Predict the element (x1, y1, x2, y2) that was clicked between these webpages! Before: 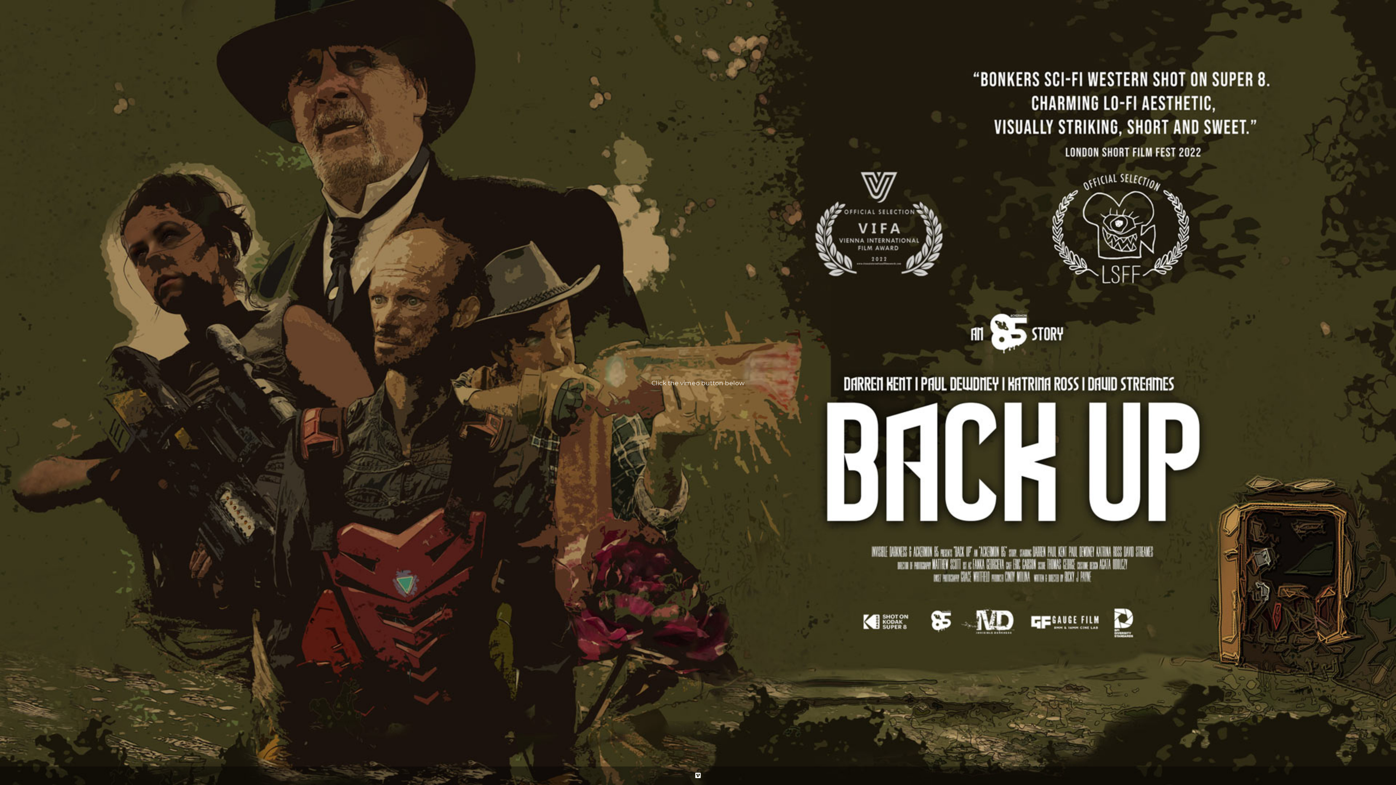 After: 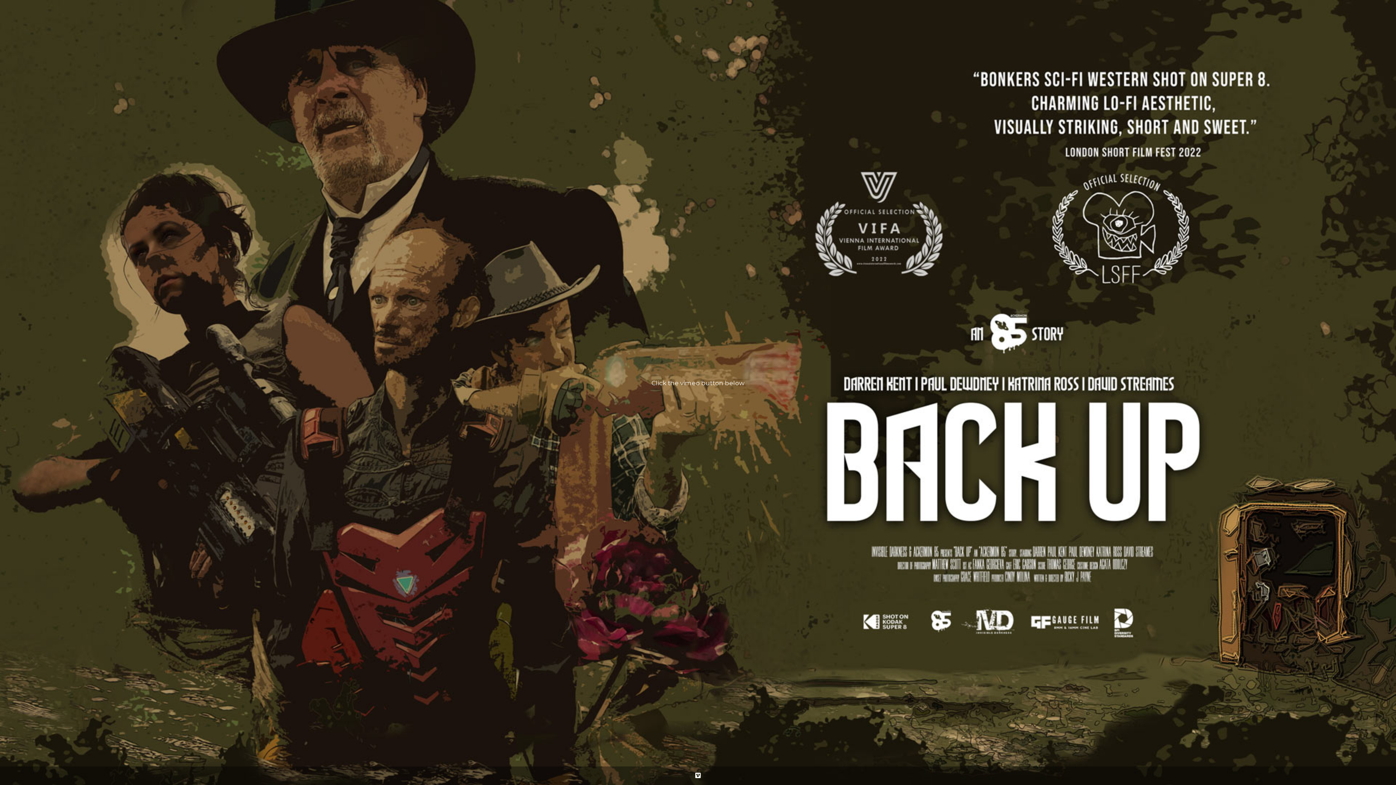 Action: bbox: (690, 766, 705, 785)